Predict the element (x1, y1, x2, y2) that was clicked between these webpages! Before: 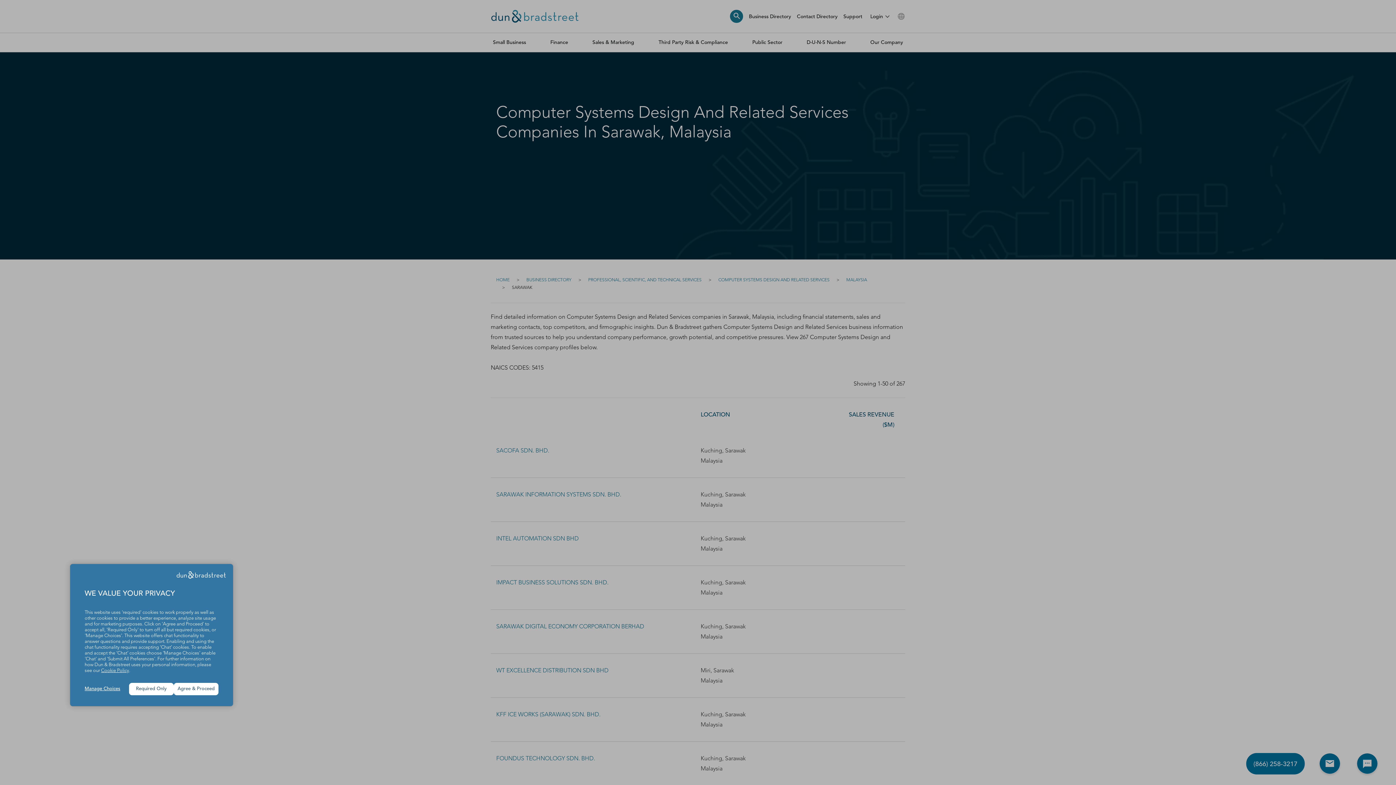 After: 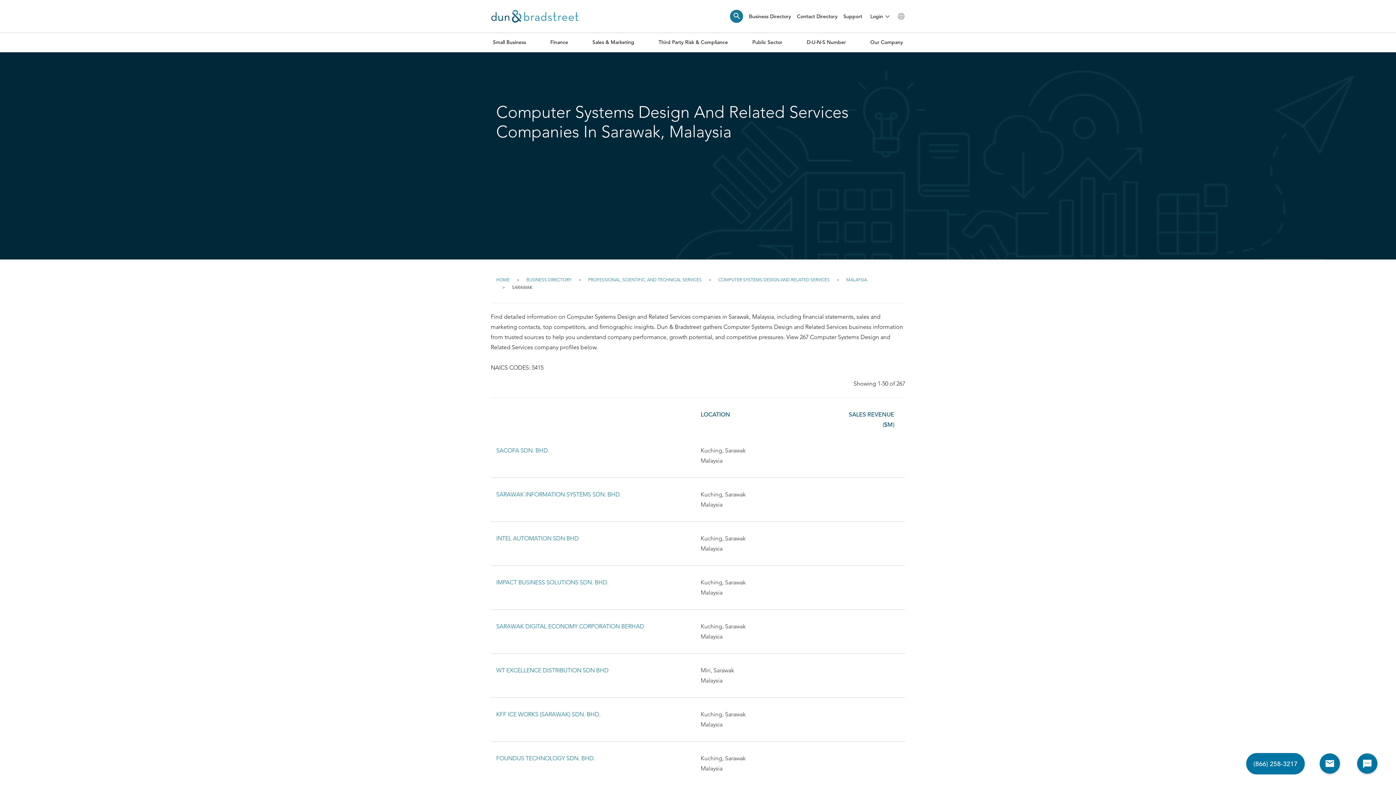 Action: bbox: (129, 683, 173, 695) label: Required Only